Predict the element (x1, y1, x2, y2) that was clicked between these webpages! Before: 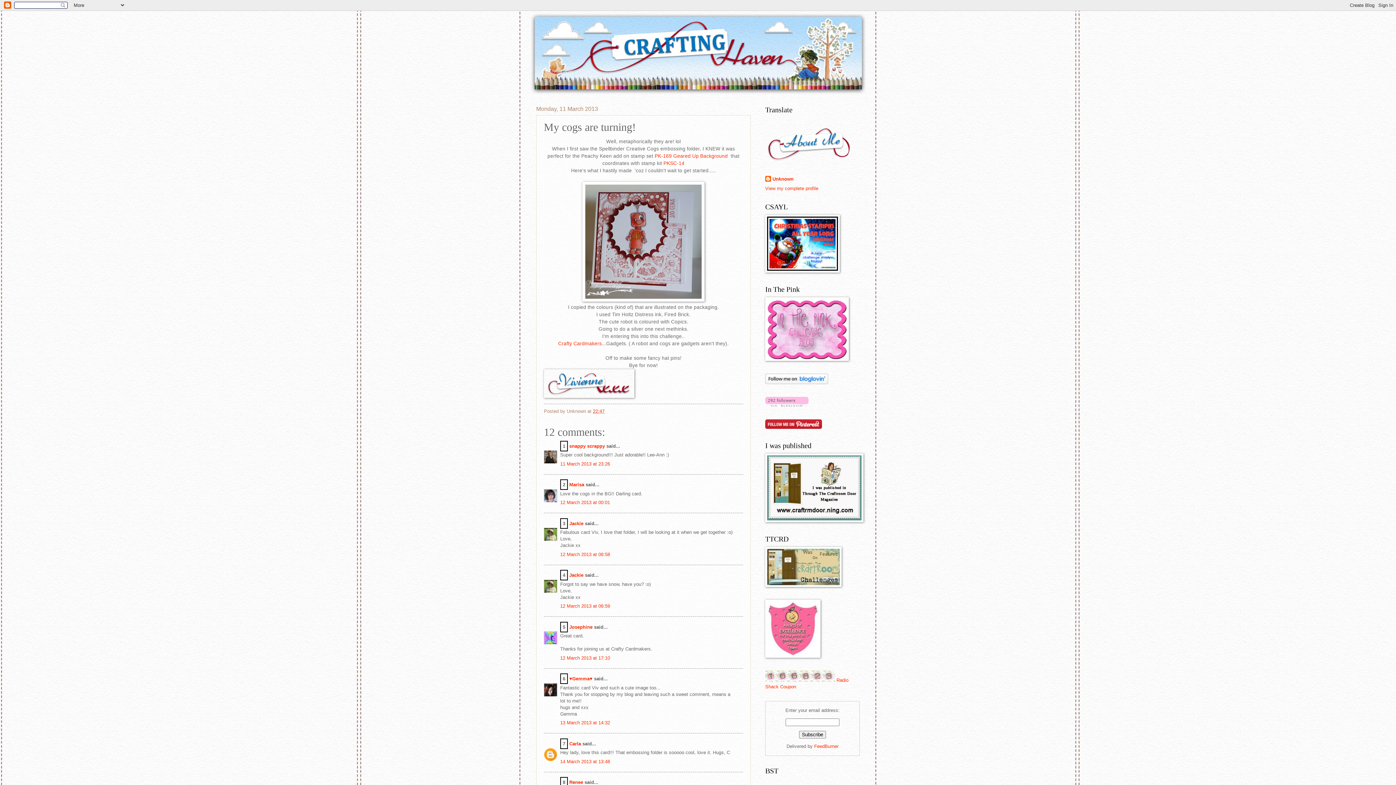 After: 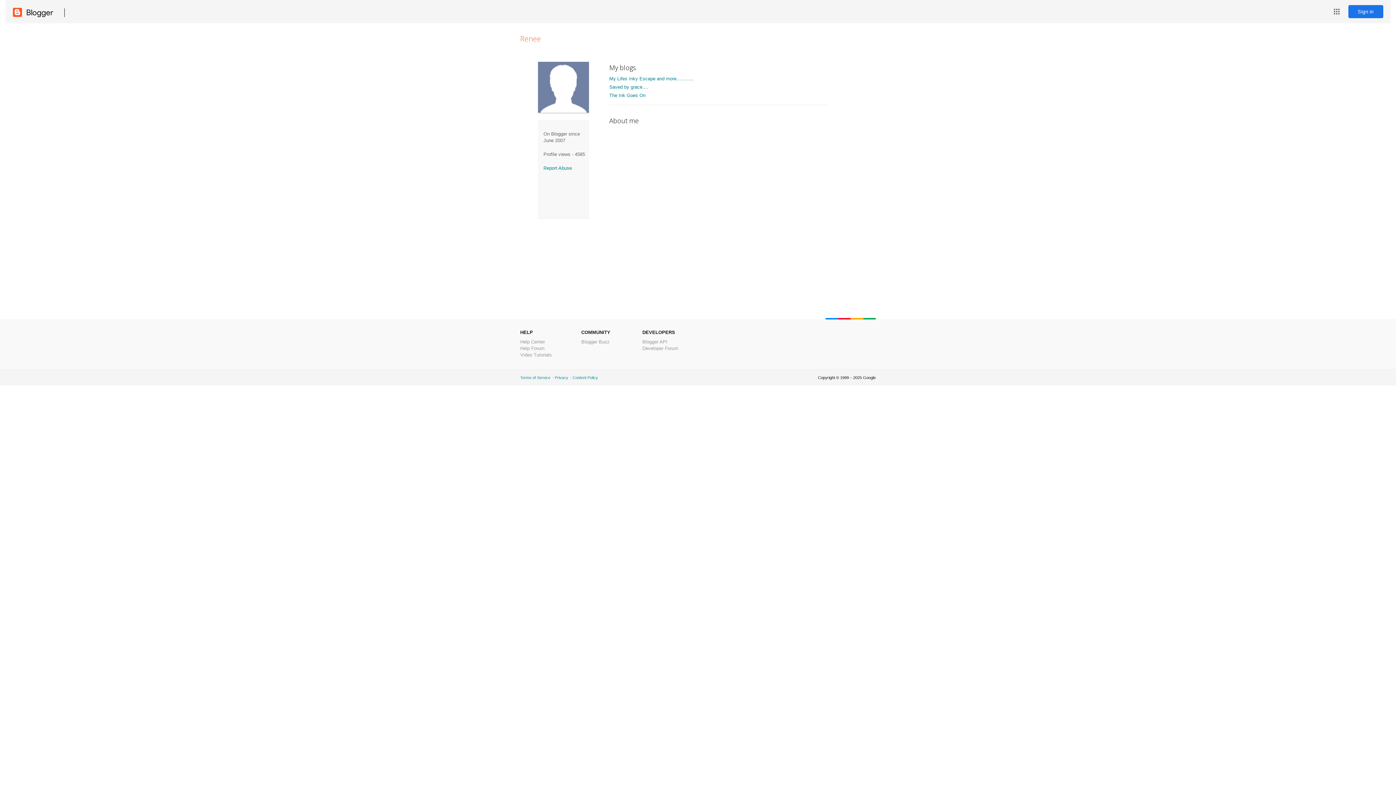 Action: label: Renee bbox: (569, 780, 583, 785)